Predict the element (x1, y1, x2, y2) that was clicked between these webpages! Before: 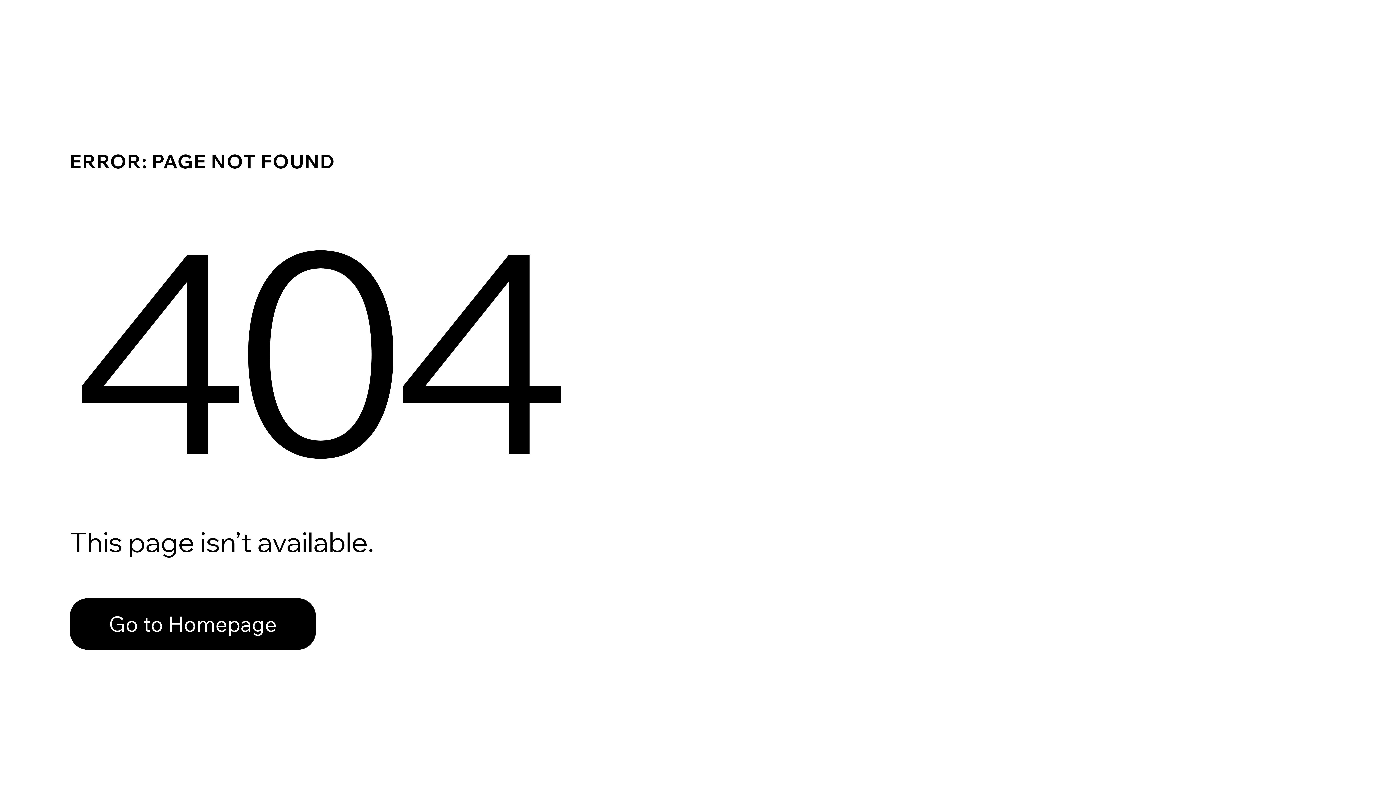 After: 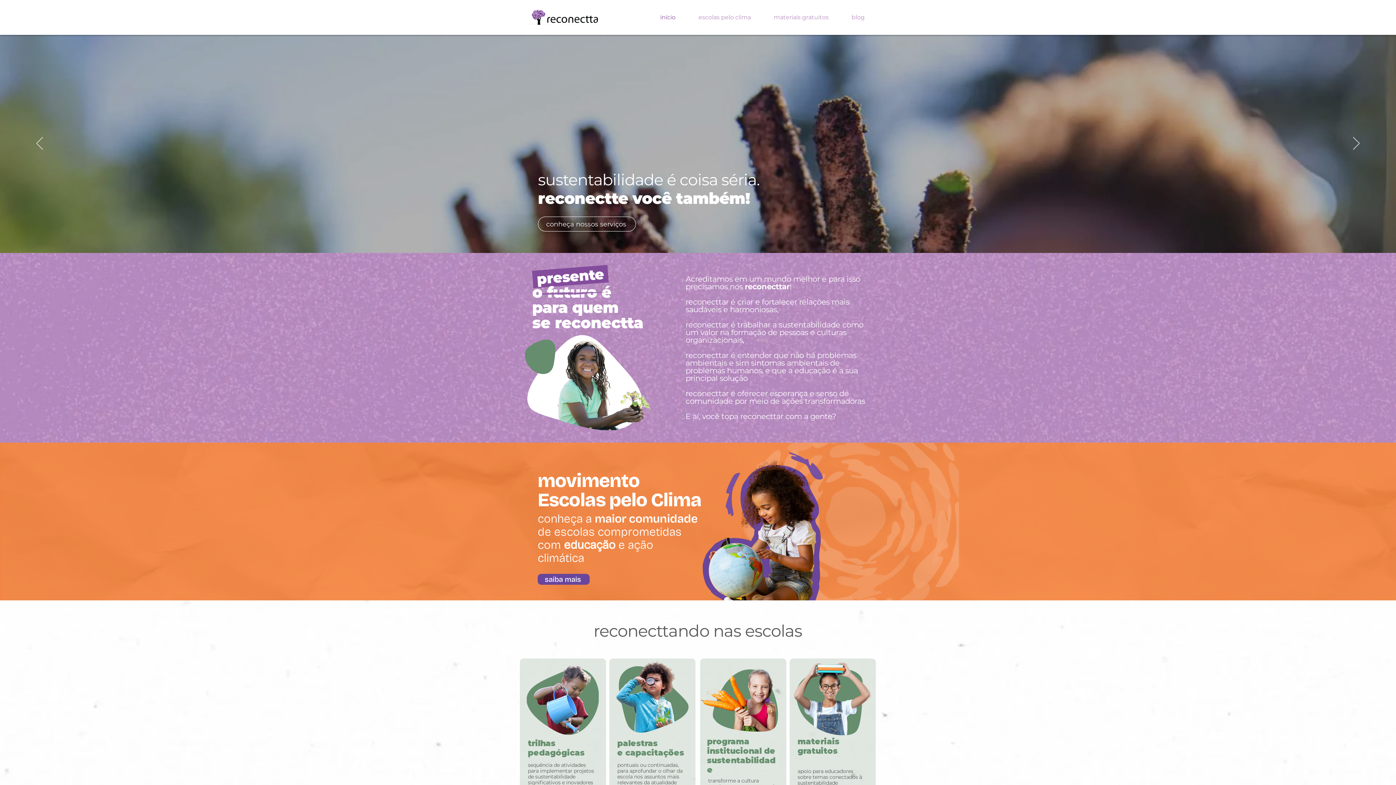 Action: label: Go to Homepage bbox: (69, 582, 768, 659)